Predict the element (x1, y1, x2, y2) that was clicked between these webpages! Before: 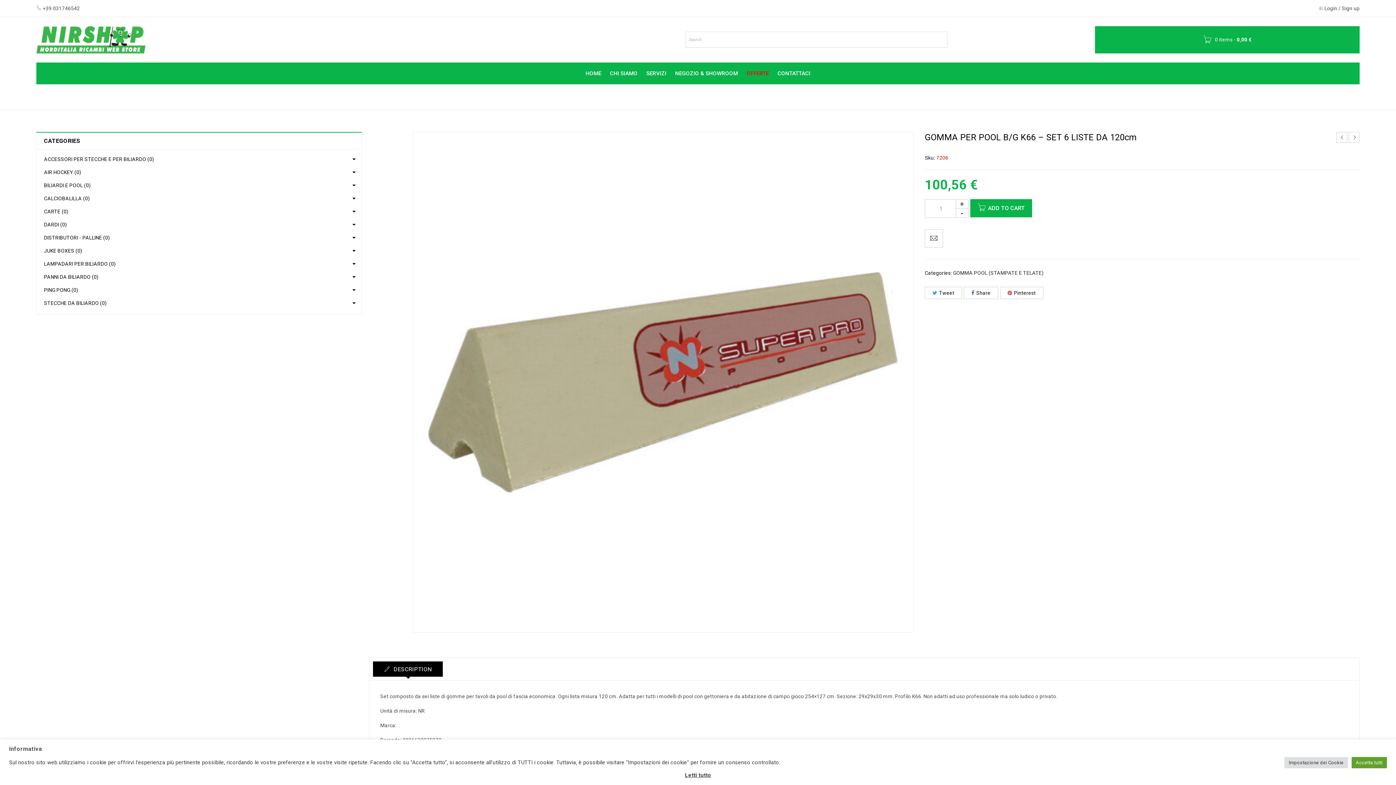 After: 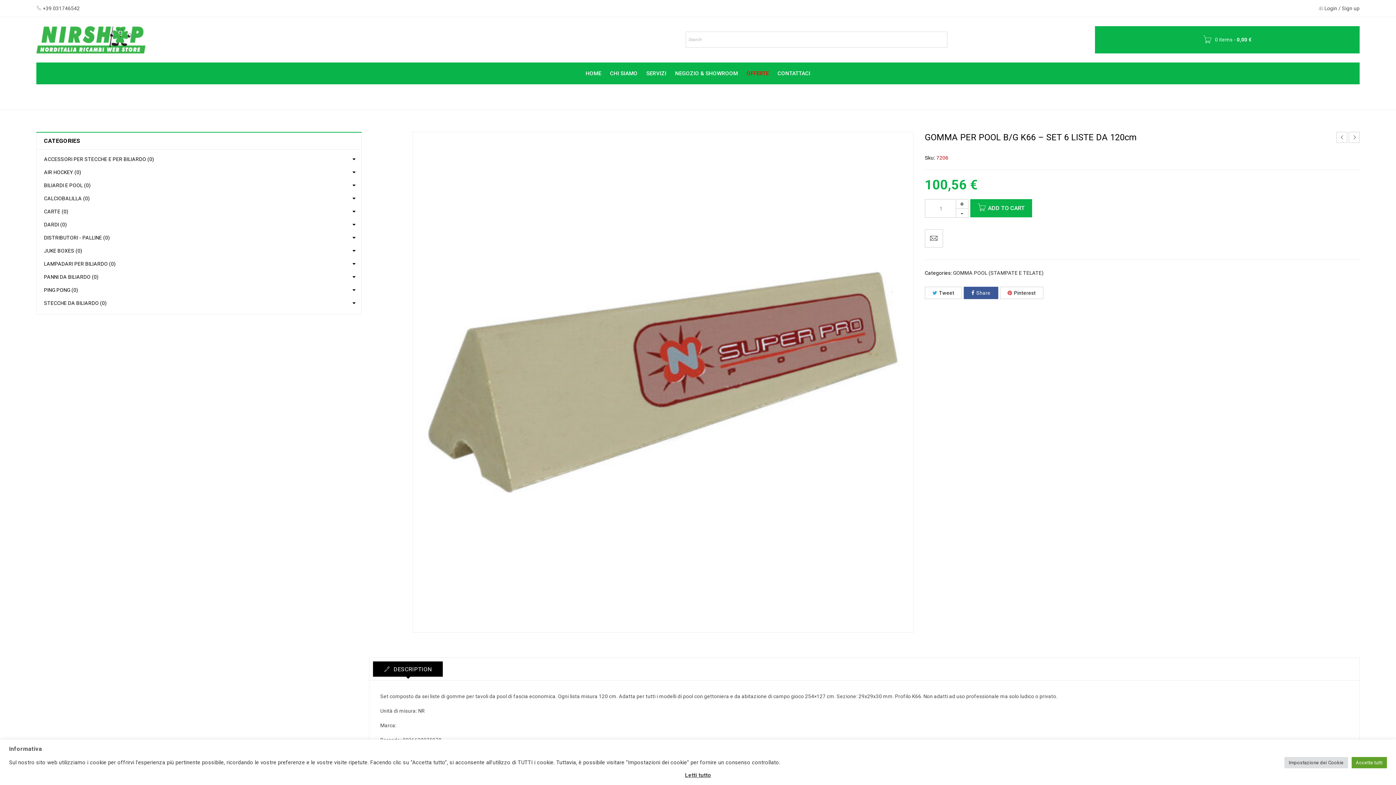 Action: label: Share bbox: (964, 286, 998, 299)